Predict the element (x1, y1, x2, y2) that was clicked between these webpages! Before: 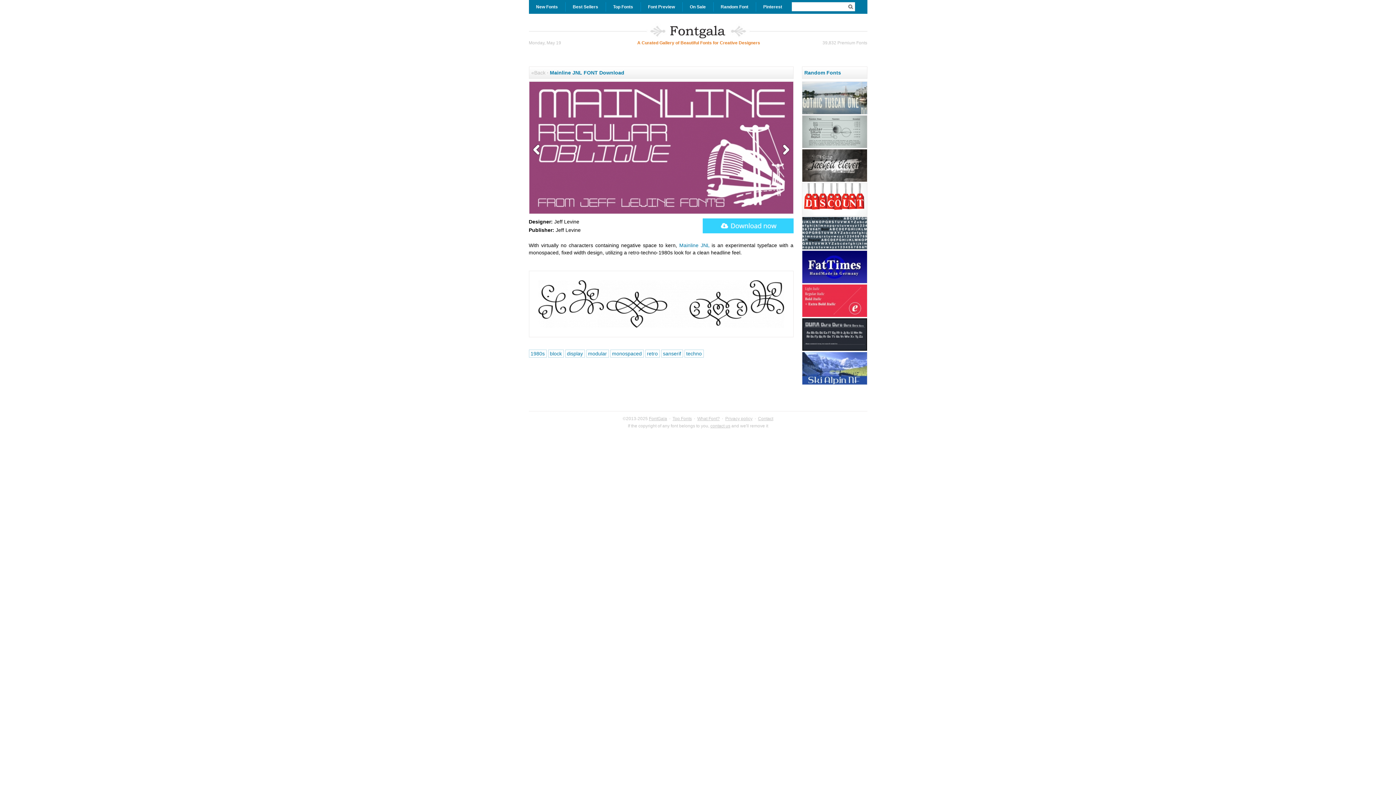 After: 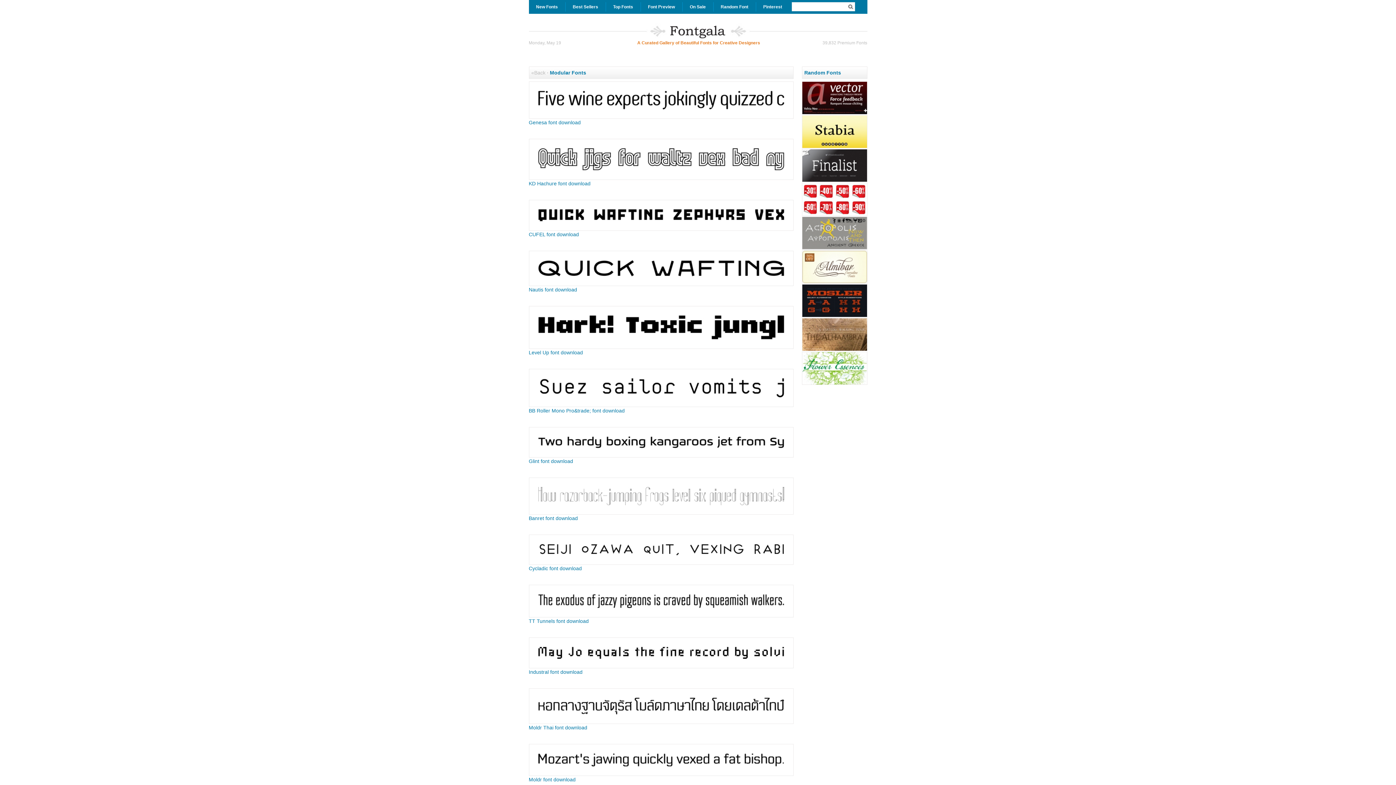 Action: label: modular bbox: (586, 349, 608, 357)